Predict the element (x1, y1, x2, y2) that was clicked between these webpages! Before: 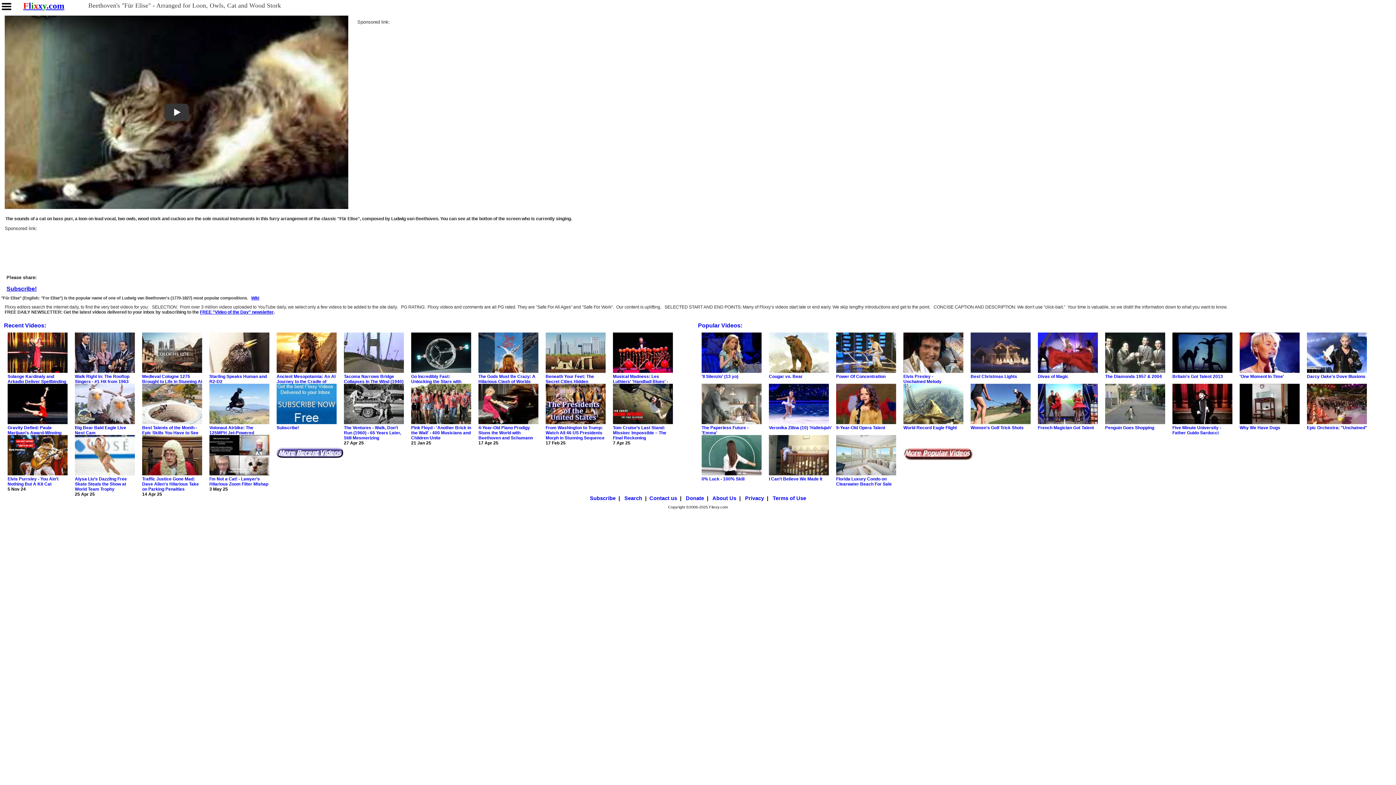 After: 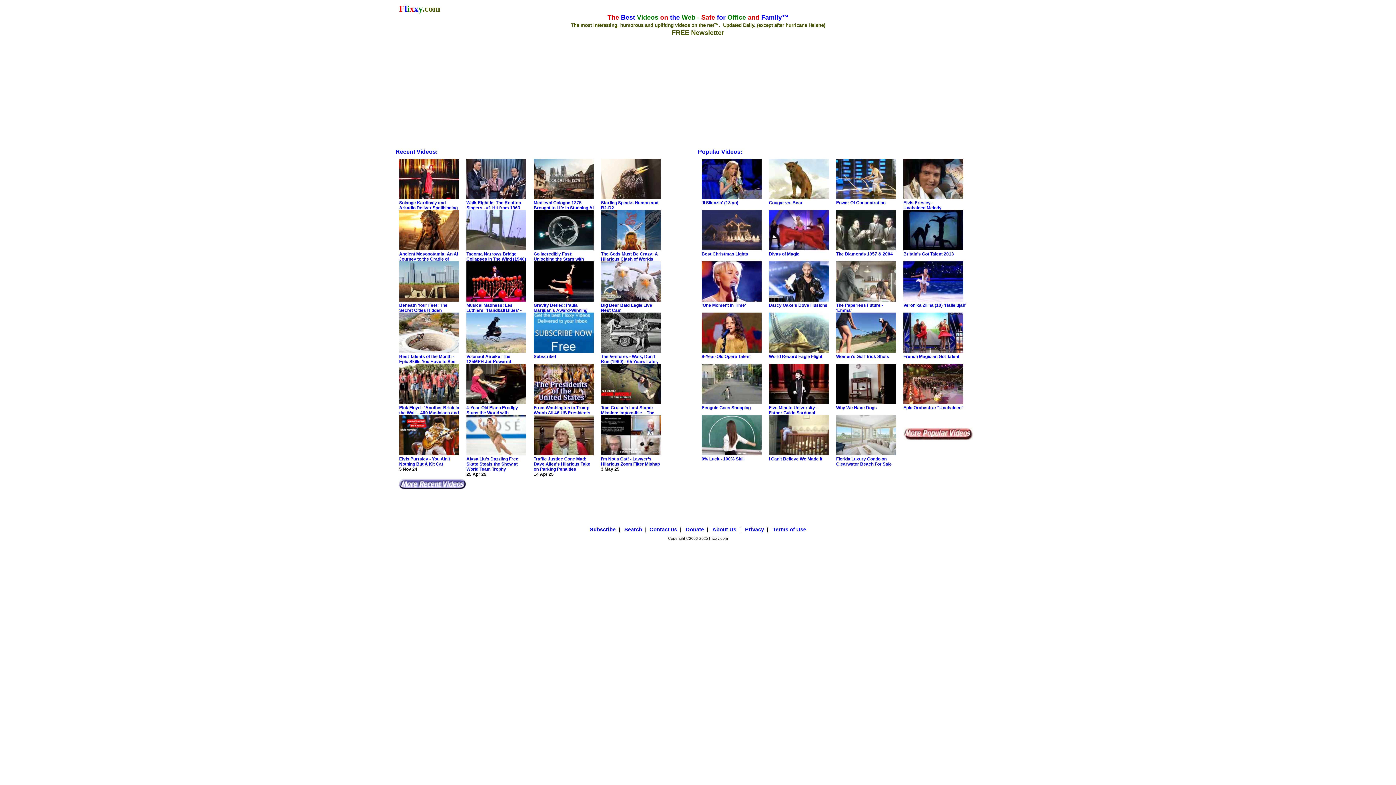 Action: label: Flixxy.com bbox: (22, 0, 65, 11)